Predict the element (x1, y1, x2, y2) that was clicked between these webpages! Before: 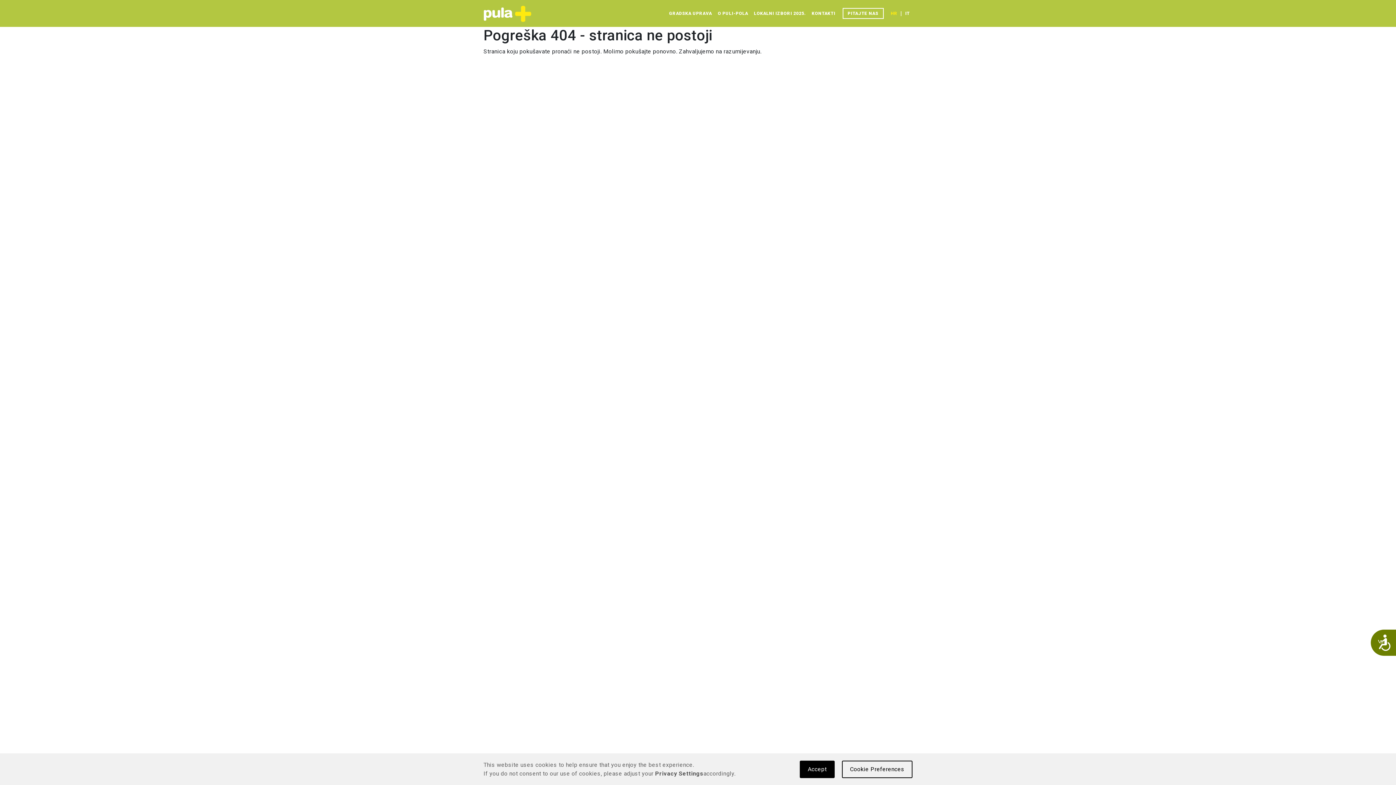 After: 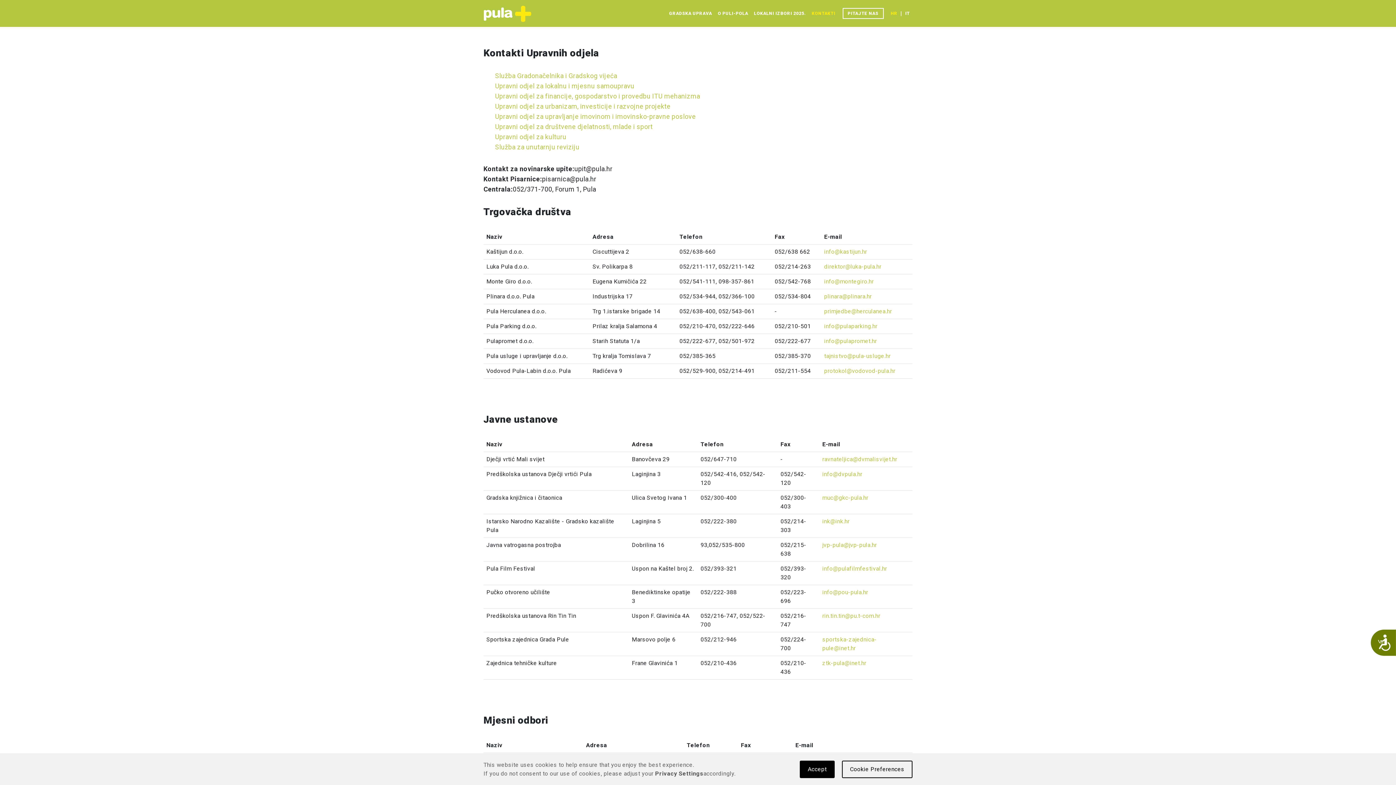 Action: bbox: (809, 7, 838, 19) label: KONTAKTI